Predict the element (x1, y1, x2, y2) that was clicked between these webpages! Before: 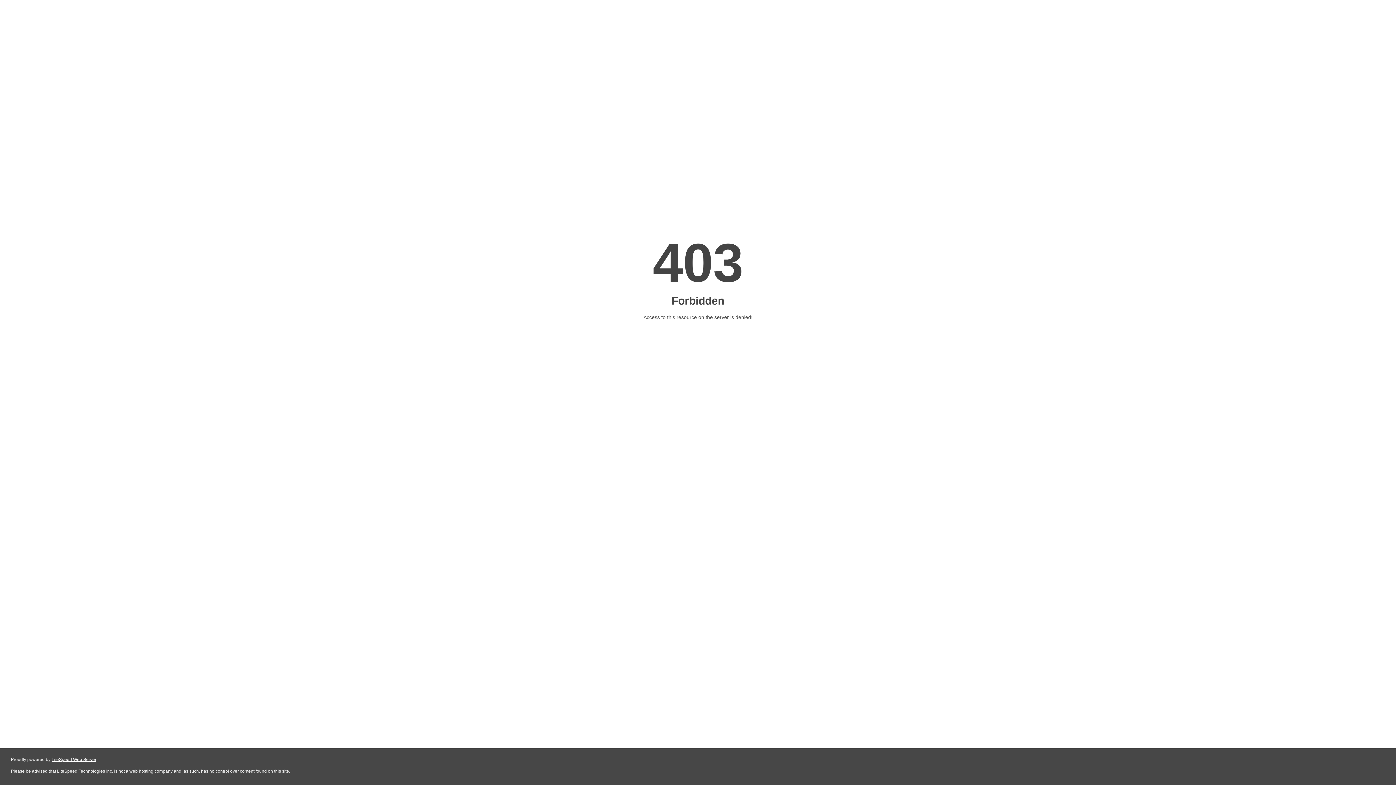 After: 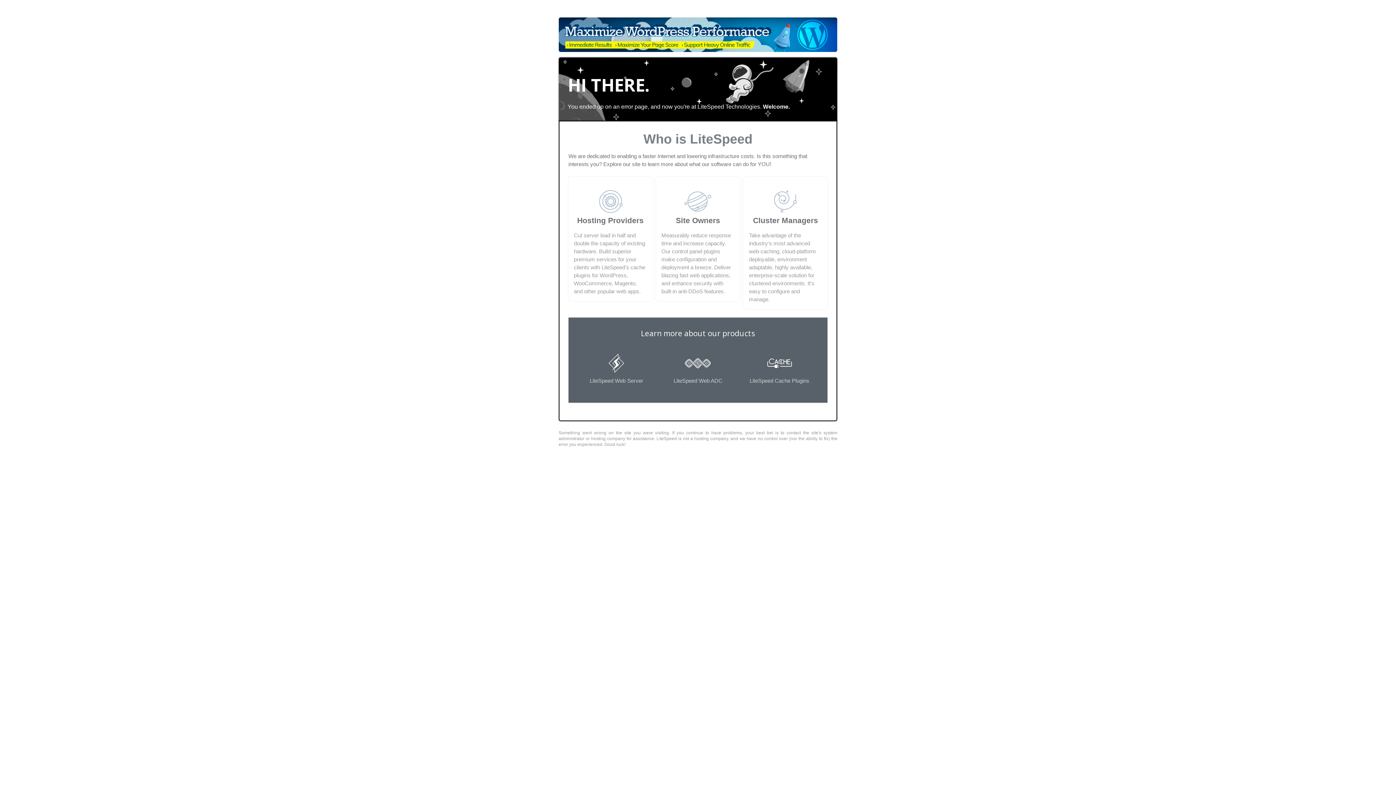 Action: label: LiteSpeed Web Server bbox: (51, 757, 96, 762)